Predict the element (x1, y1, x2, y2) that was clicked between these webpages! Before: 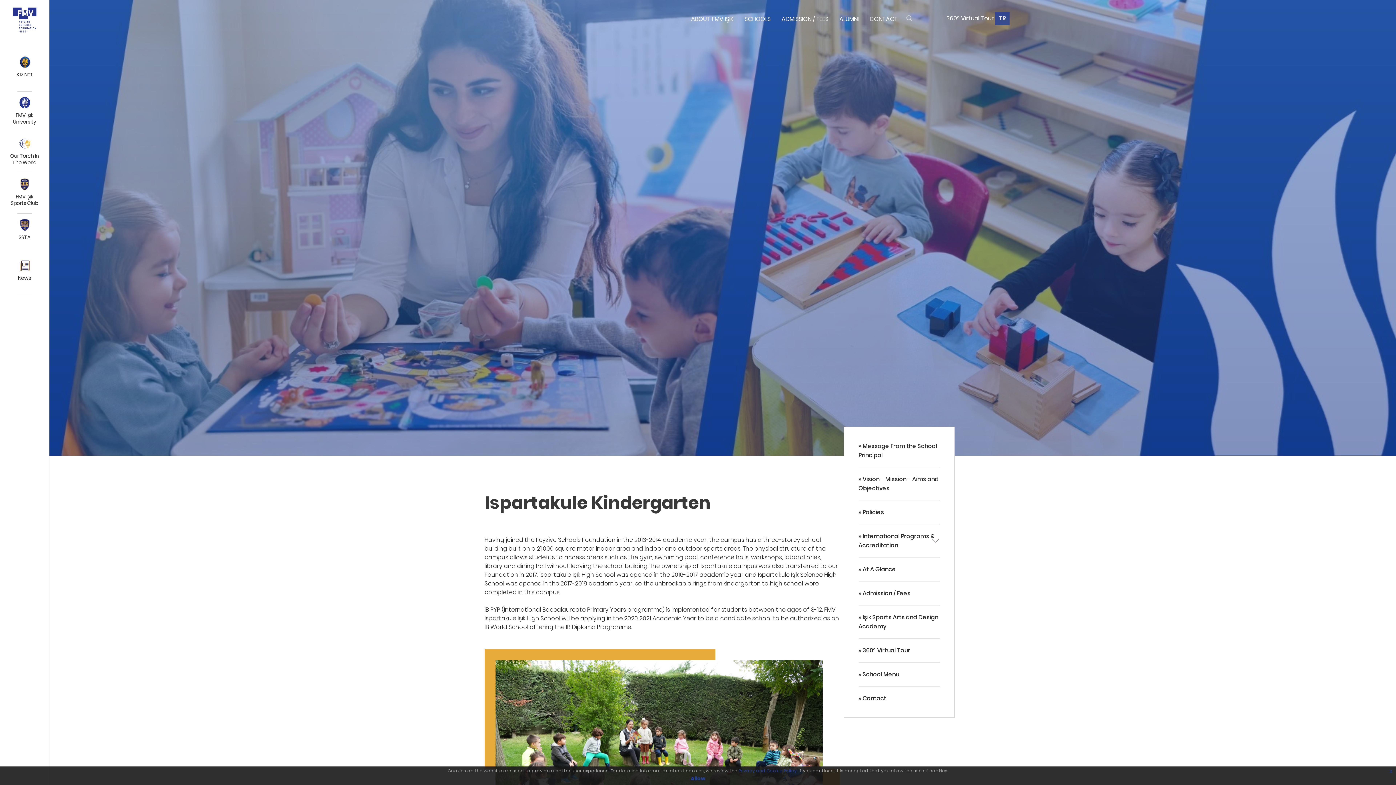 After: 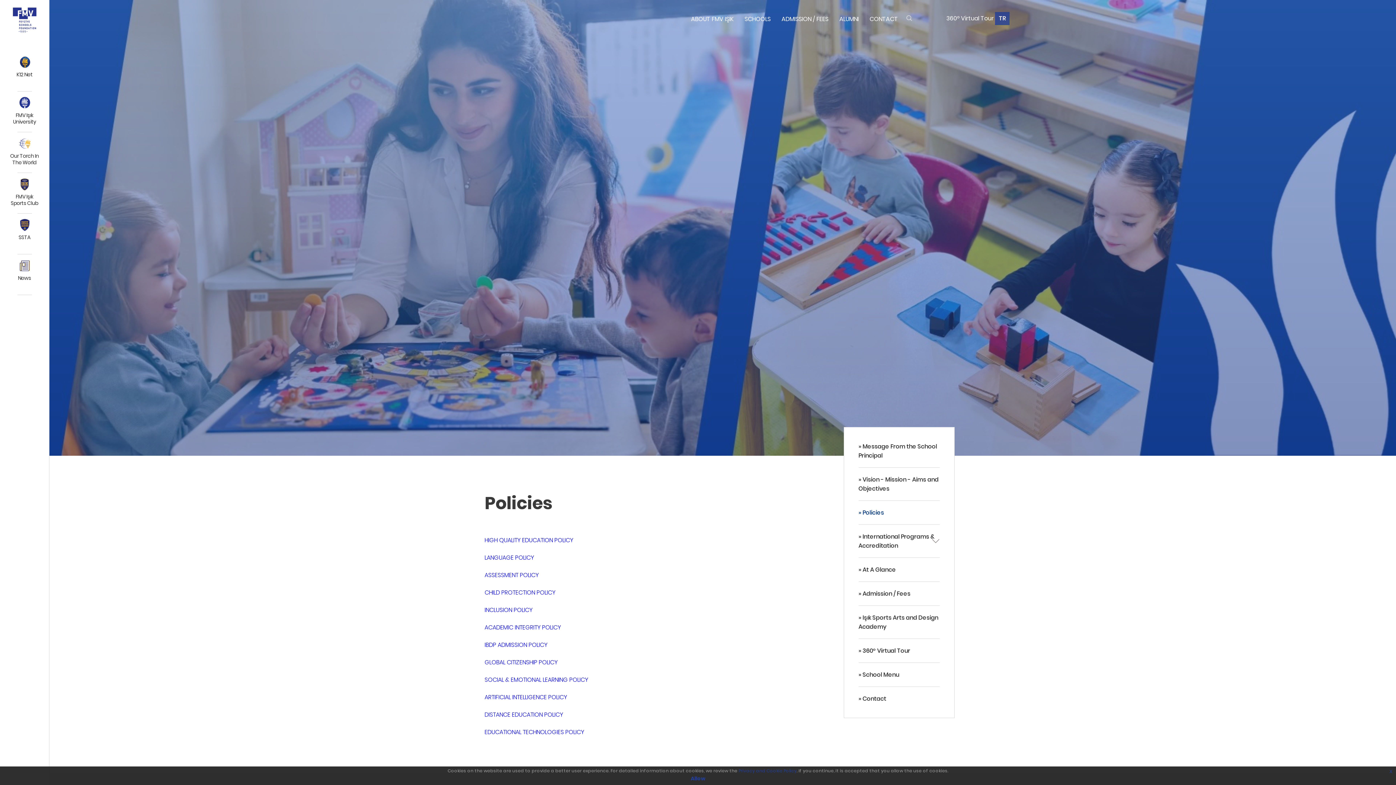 Action: label: » Policies bbox: (858, 500, 940, 524)